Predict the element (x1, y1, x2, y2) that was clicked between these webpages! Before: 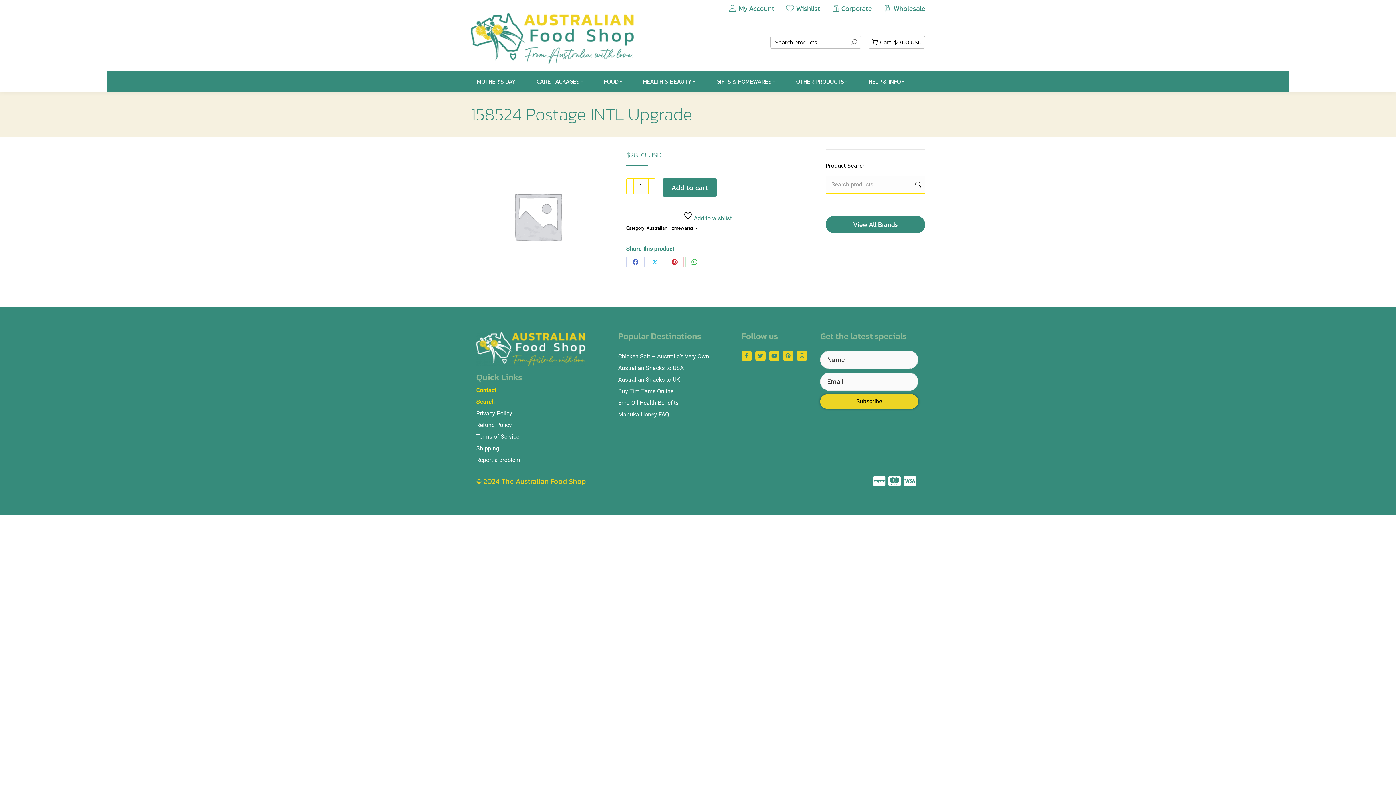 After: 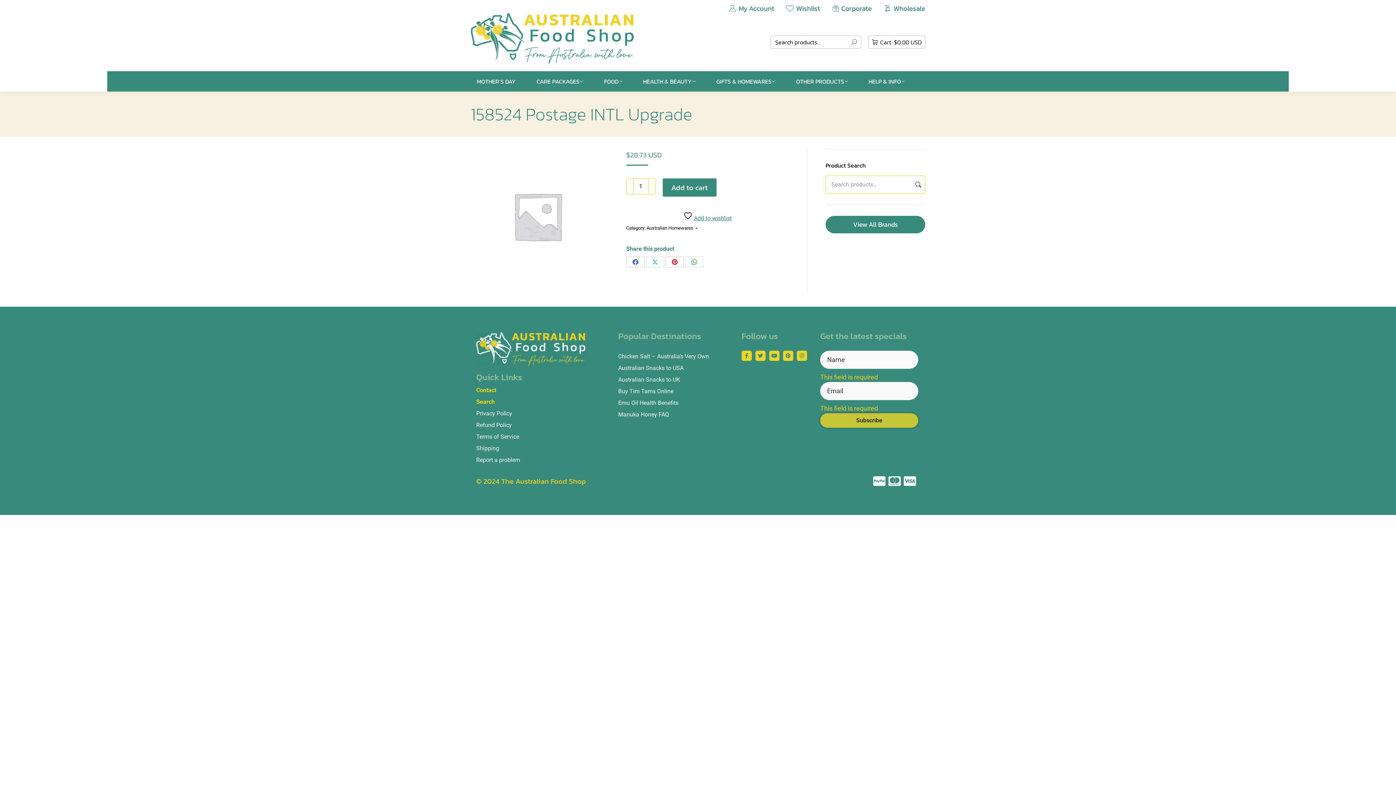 Action: label: Subscribe bbox: (820, 394, 918, 408)